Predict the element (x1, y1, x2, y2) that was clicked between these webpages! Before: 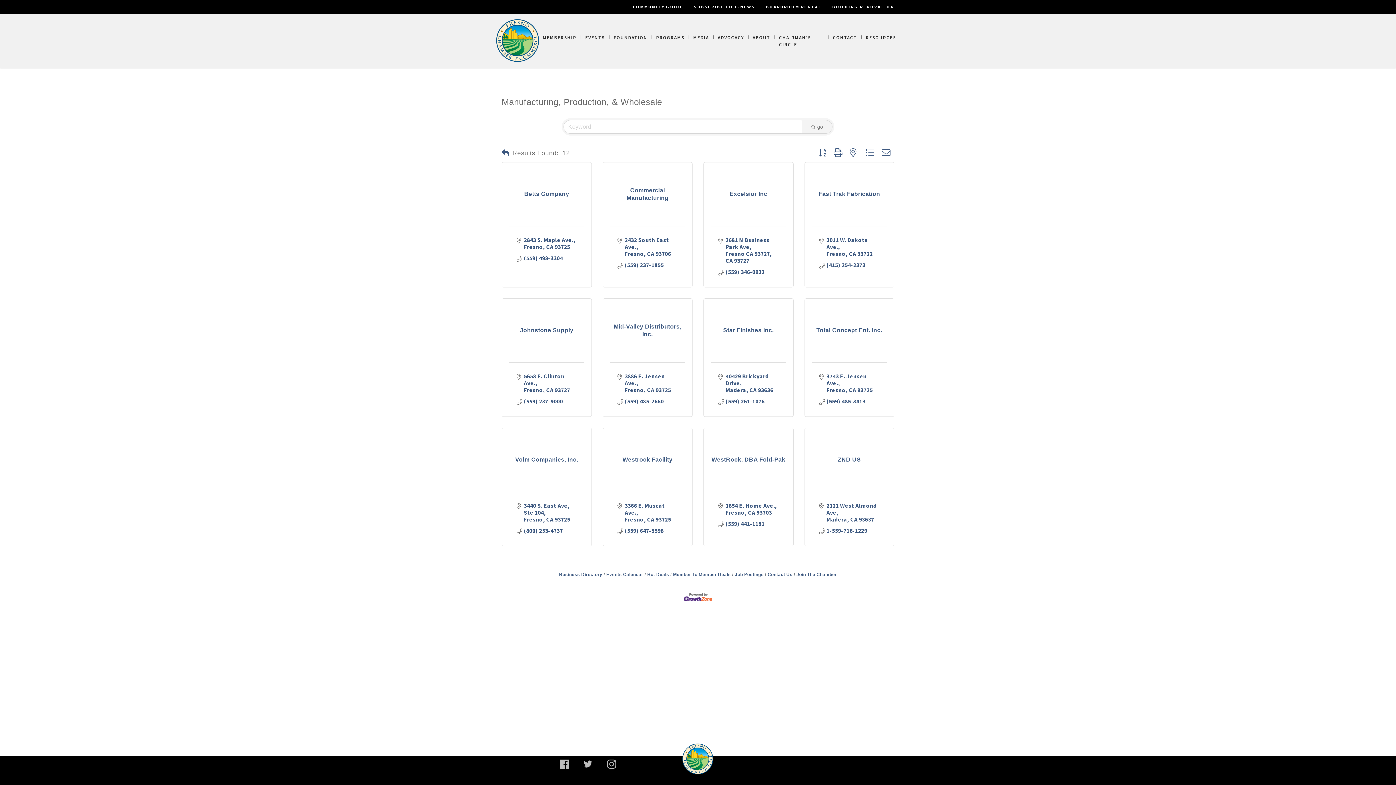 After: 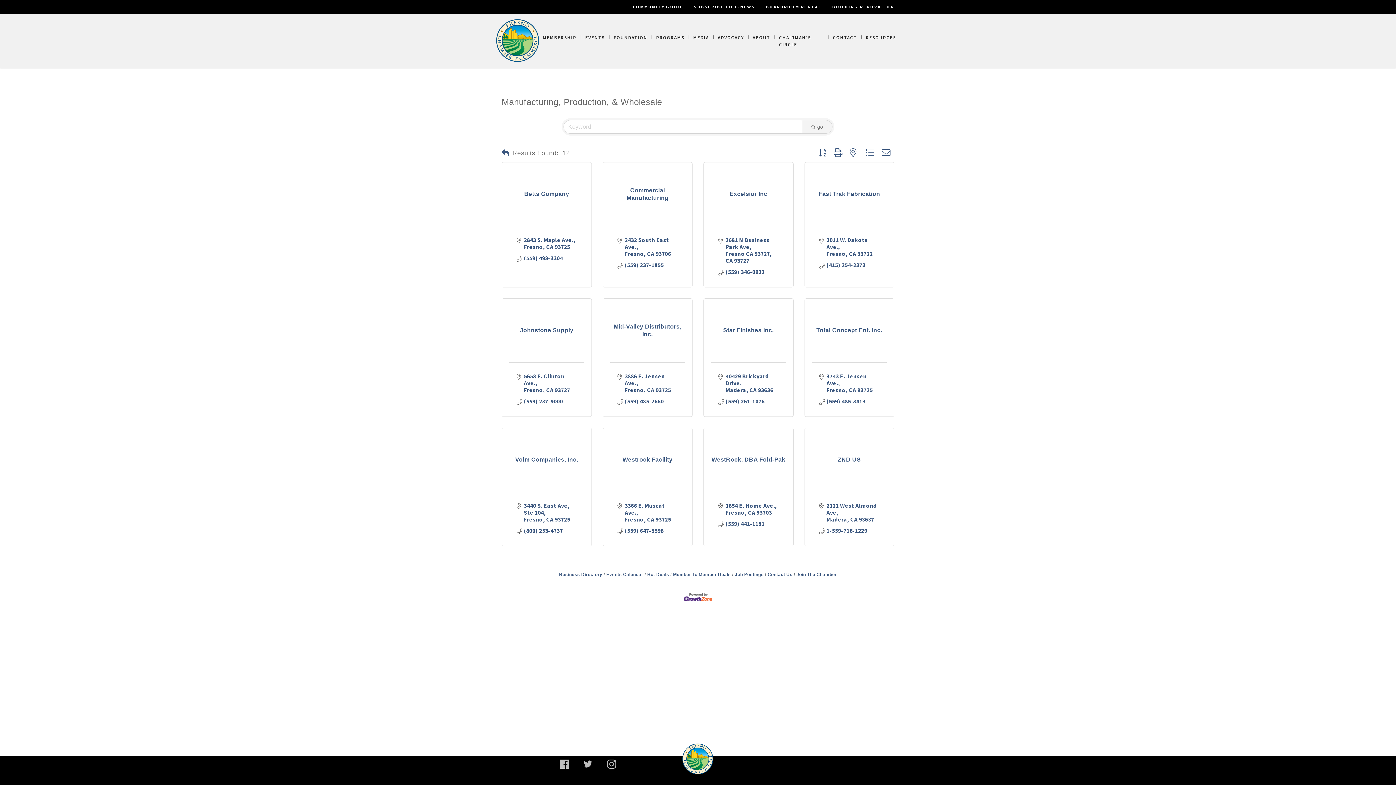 Action: bbox: (624, 398, 663, 405) label: (559) 485-2660